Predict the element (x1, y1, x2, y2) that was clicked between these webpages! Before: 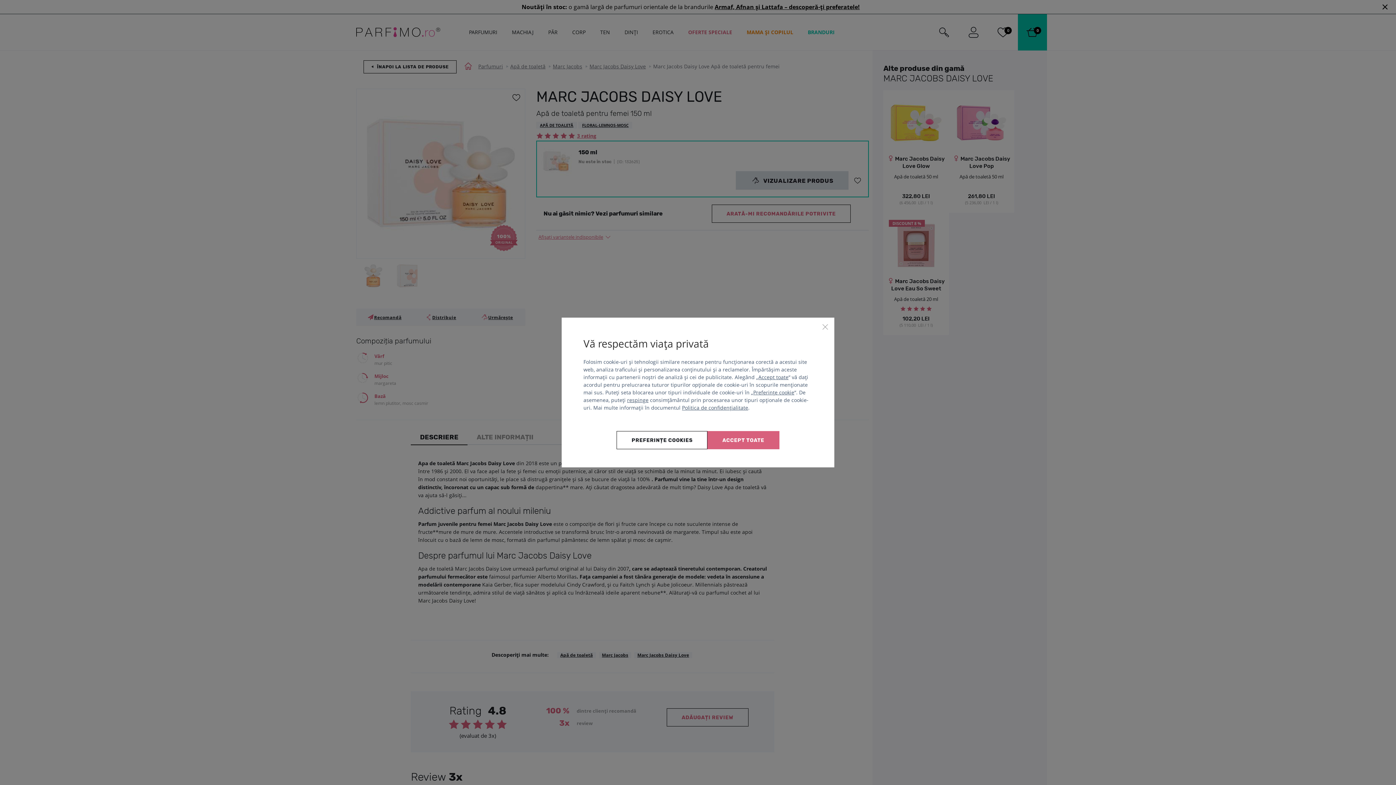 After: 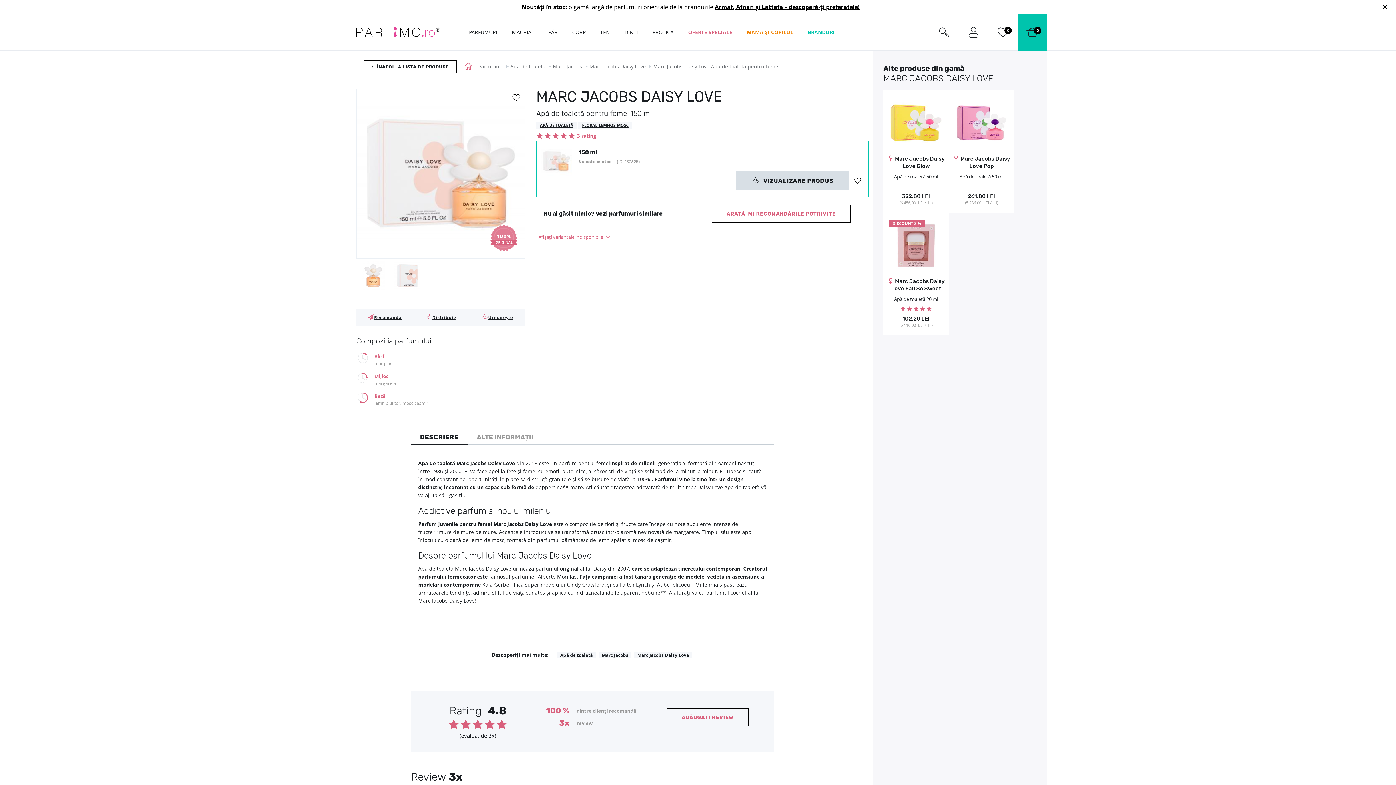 Action: bbox: (707, 431, 779, 449) label: Accept toate